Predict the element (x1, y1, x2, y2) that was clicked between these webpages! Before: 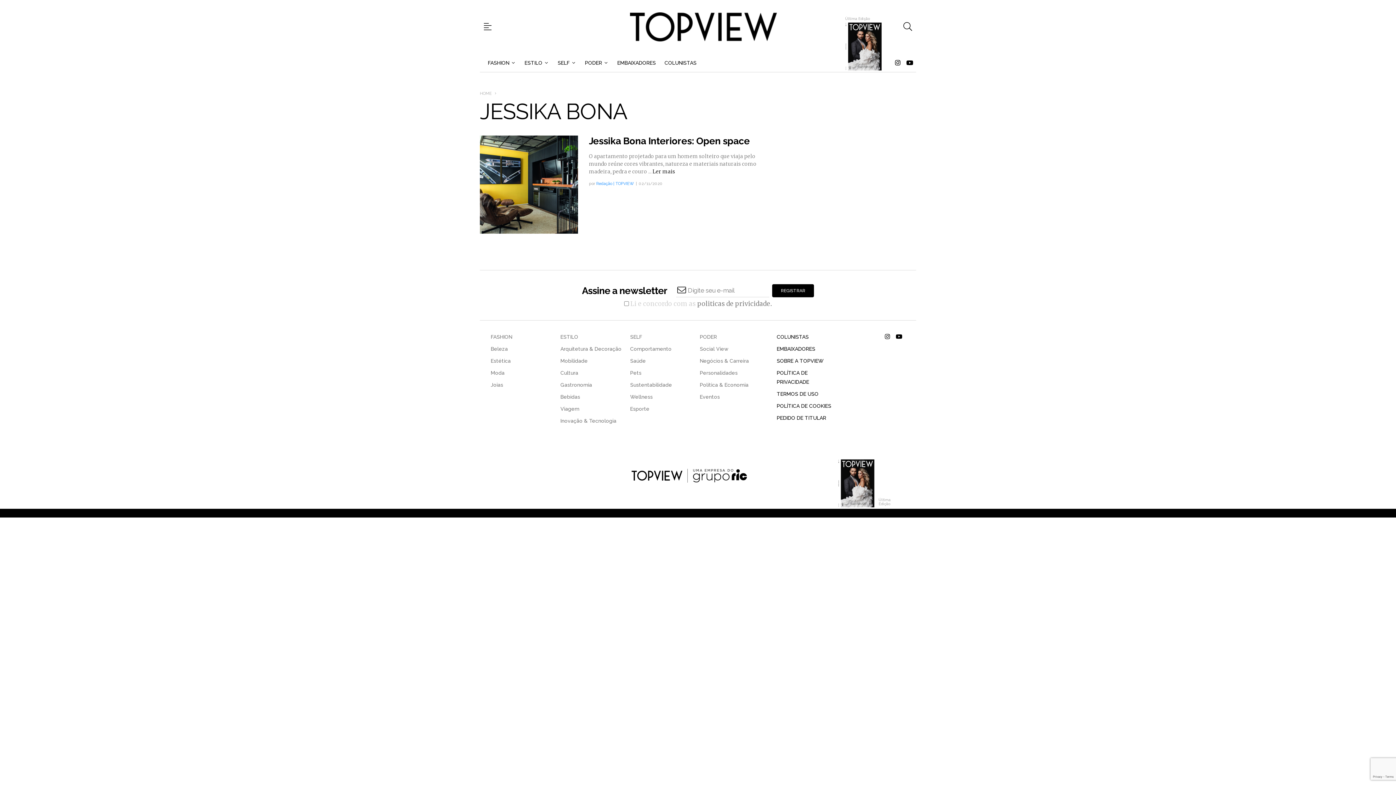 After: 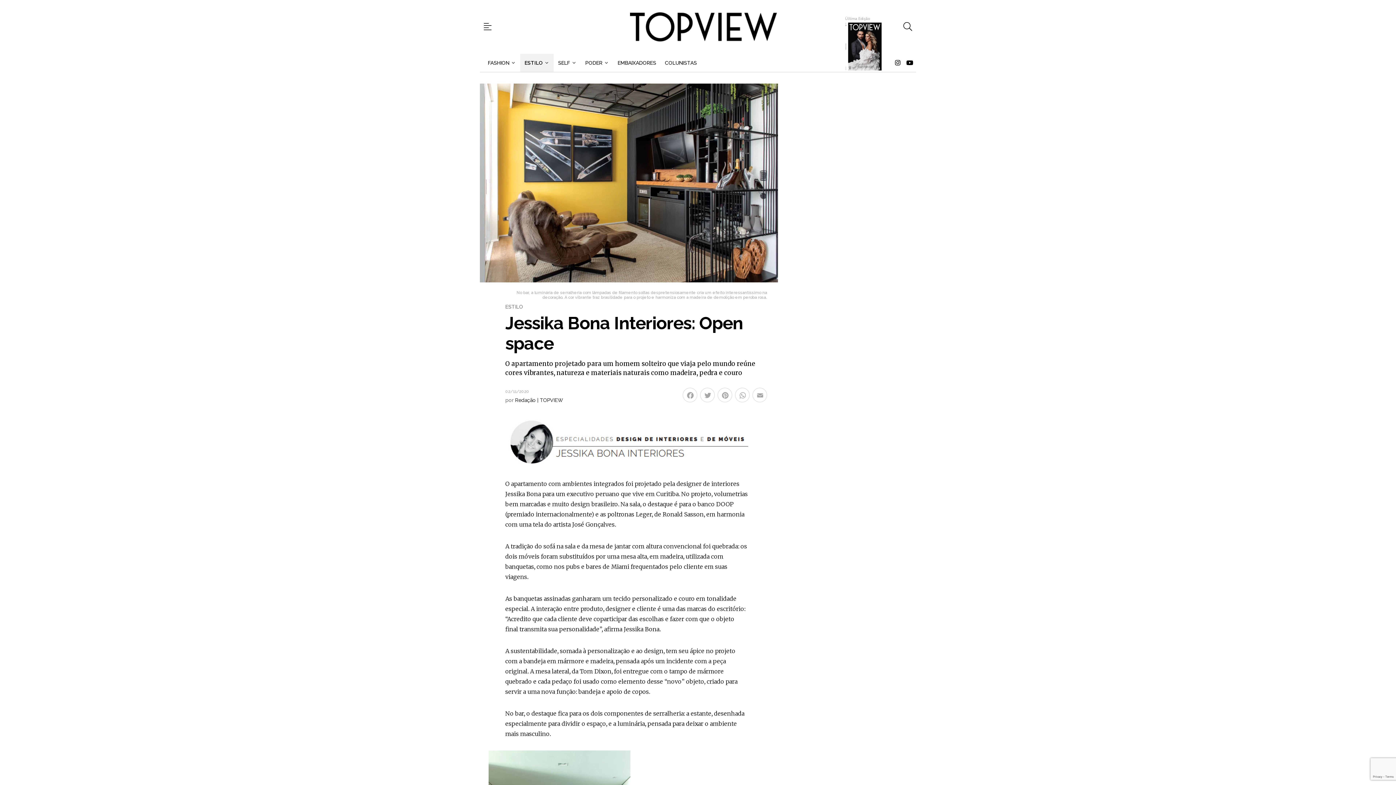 Action: label: Jessika Bona Interiores: Open space bbox: (589, 135, 749, 146)